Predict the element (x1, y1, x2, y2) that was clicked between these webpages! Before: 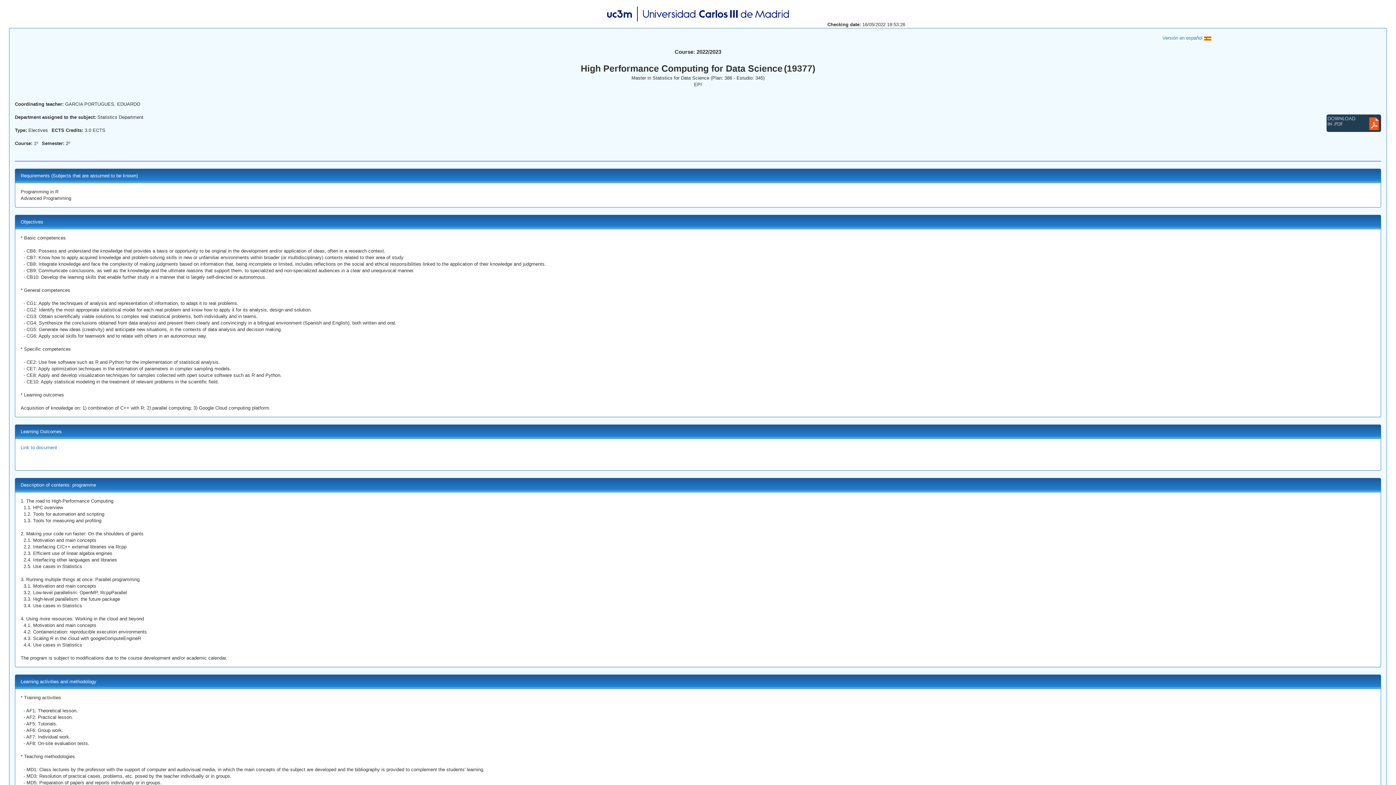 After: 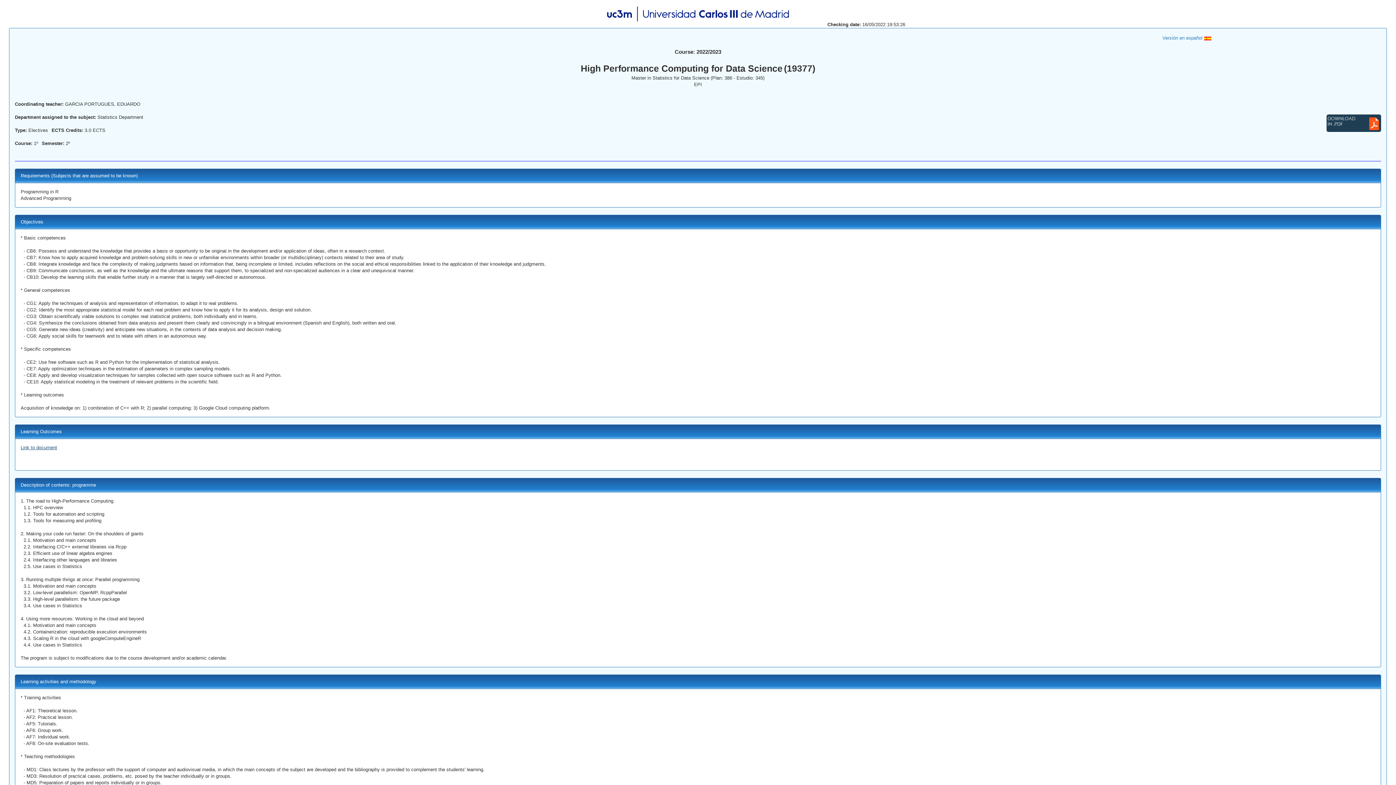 Action: label: Link to document bbox: (20, 445, 57, 450)